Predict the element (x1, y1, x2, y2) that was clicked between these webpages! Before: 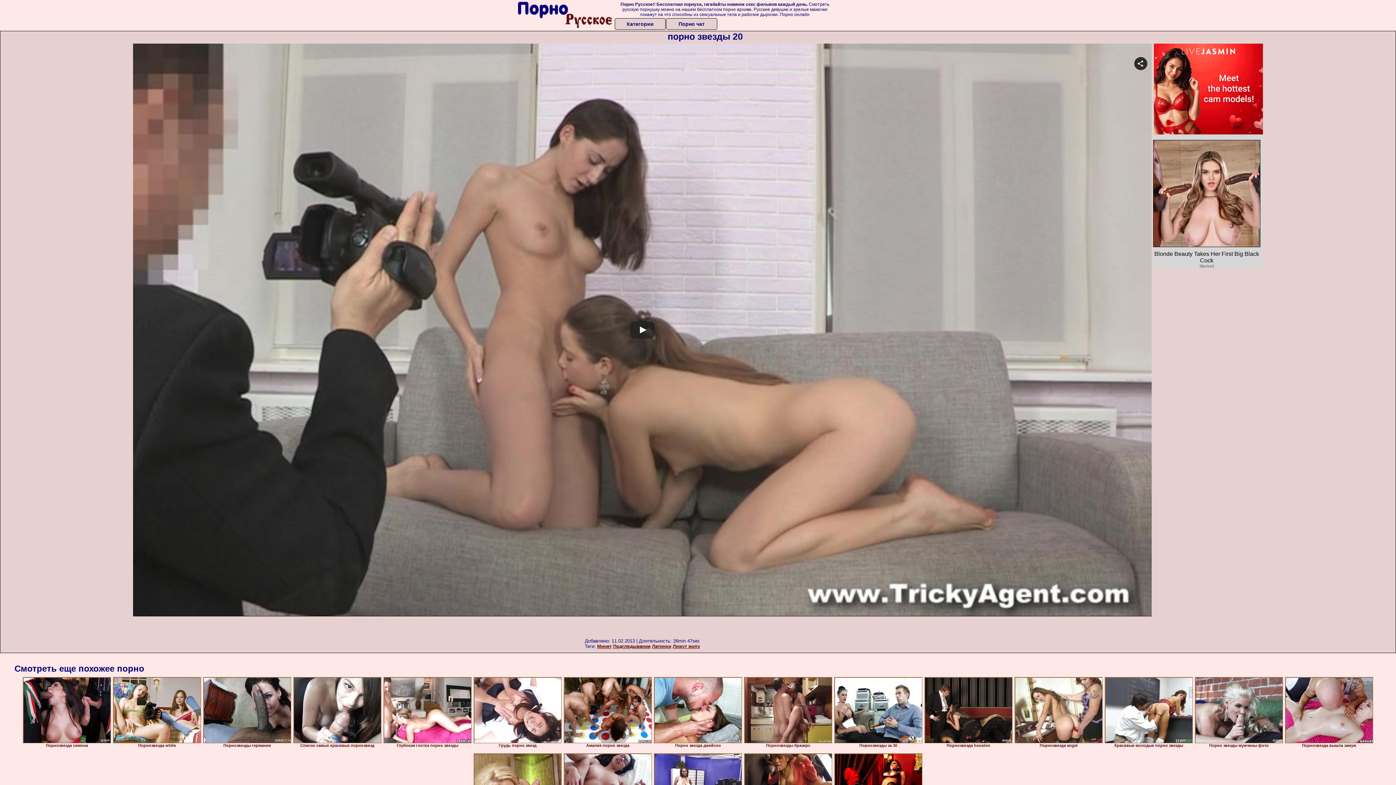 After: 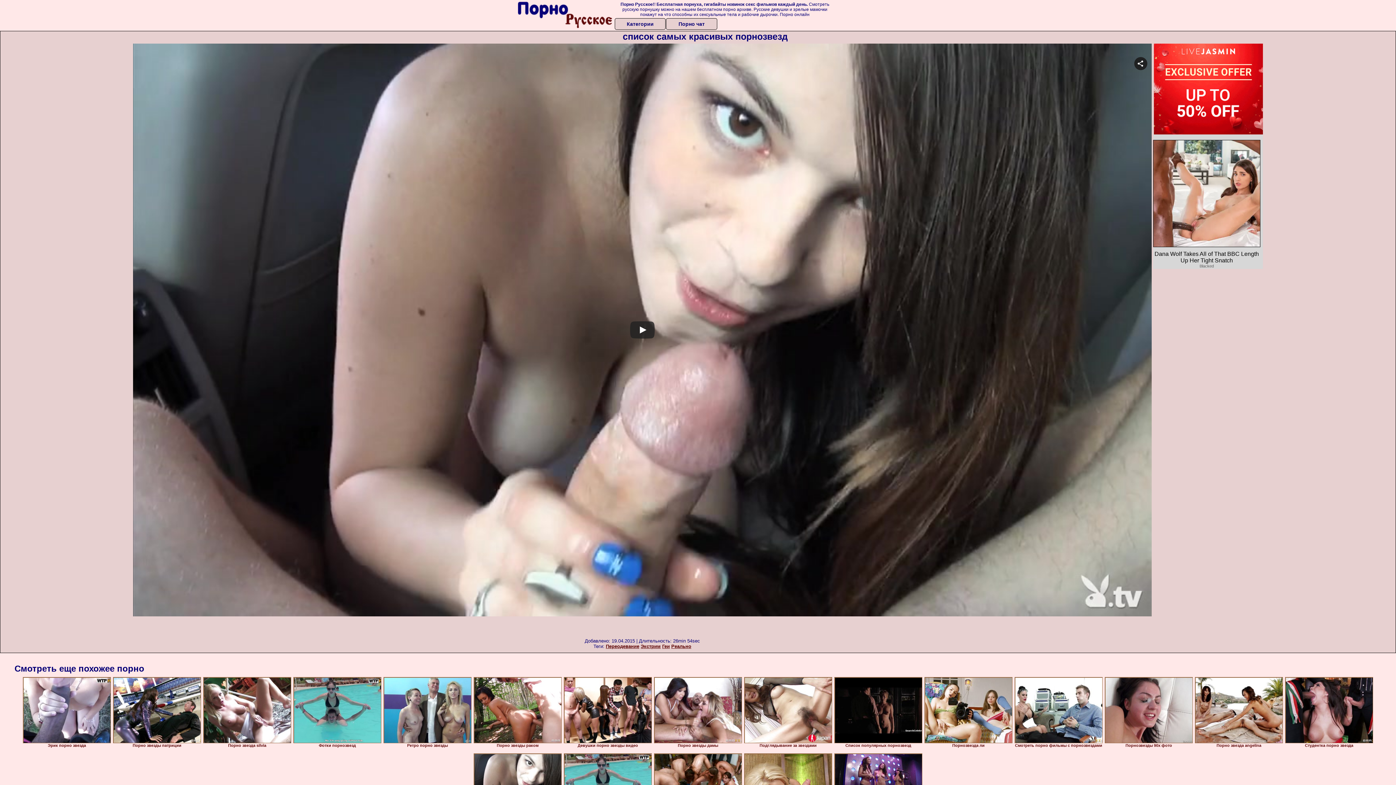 Action: bbox: (293, 677, 381, 743)